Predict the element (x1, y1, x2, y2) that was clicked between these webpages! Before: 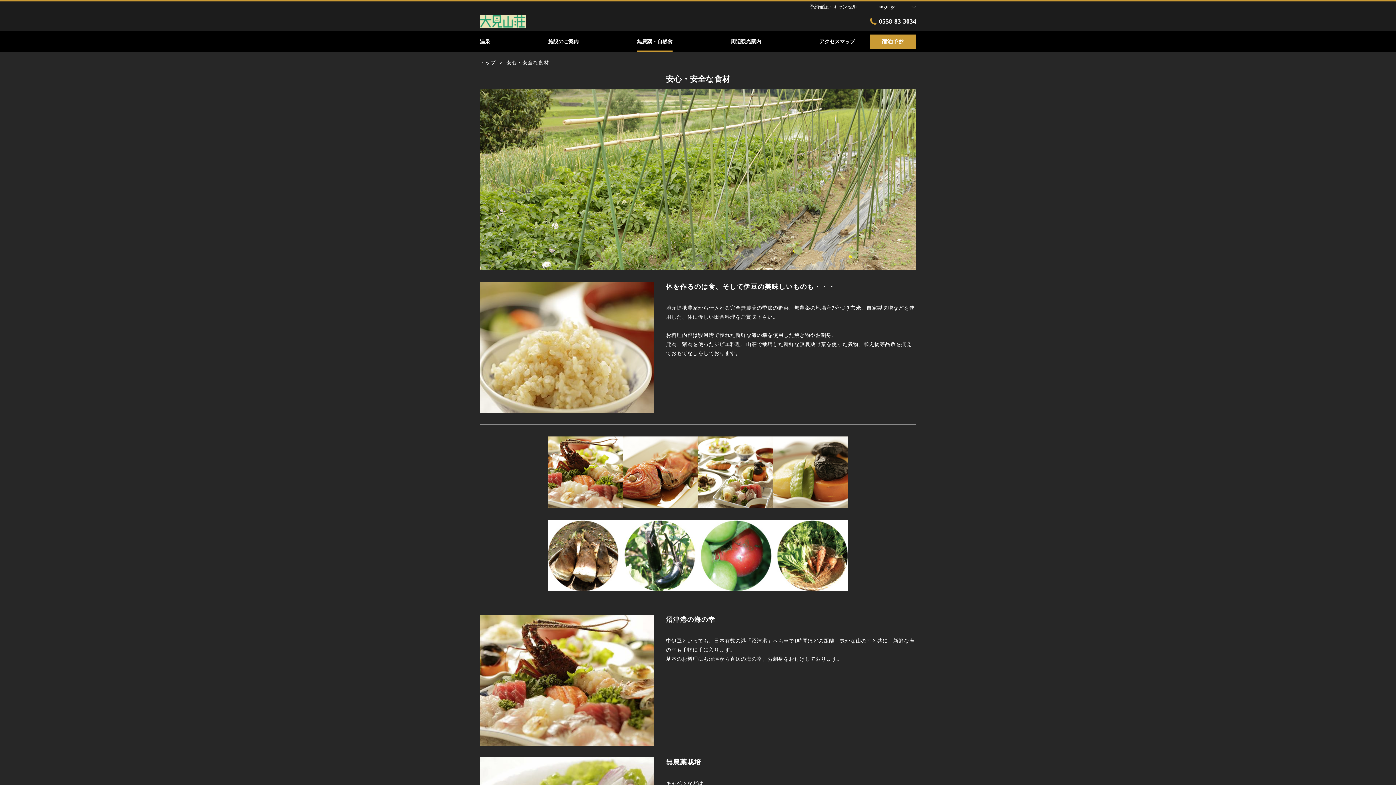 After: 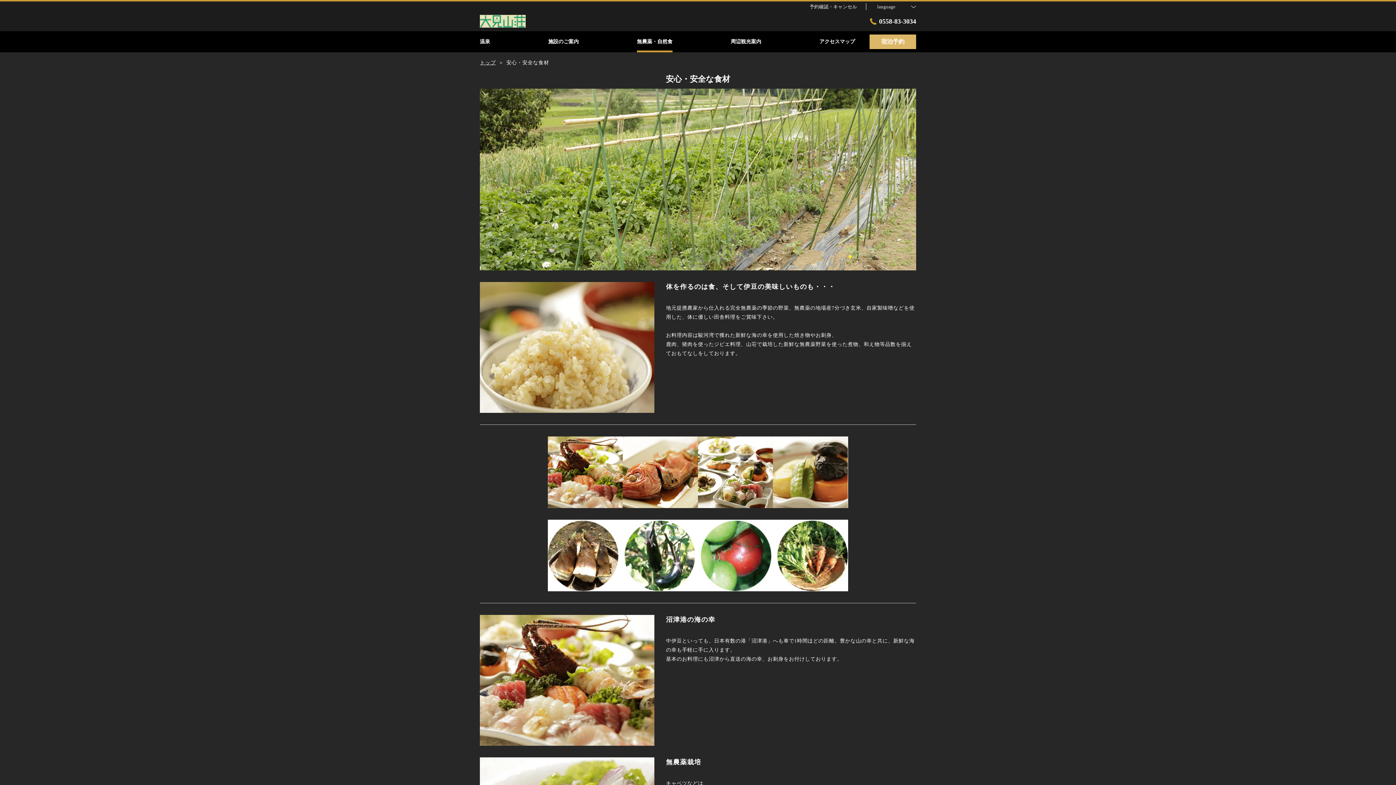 Action: bbox: (869, 34, 916, 49) label: 宿泊予約